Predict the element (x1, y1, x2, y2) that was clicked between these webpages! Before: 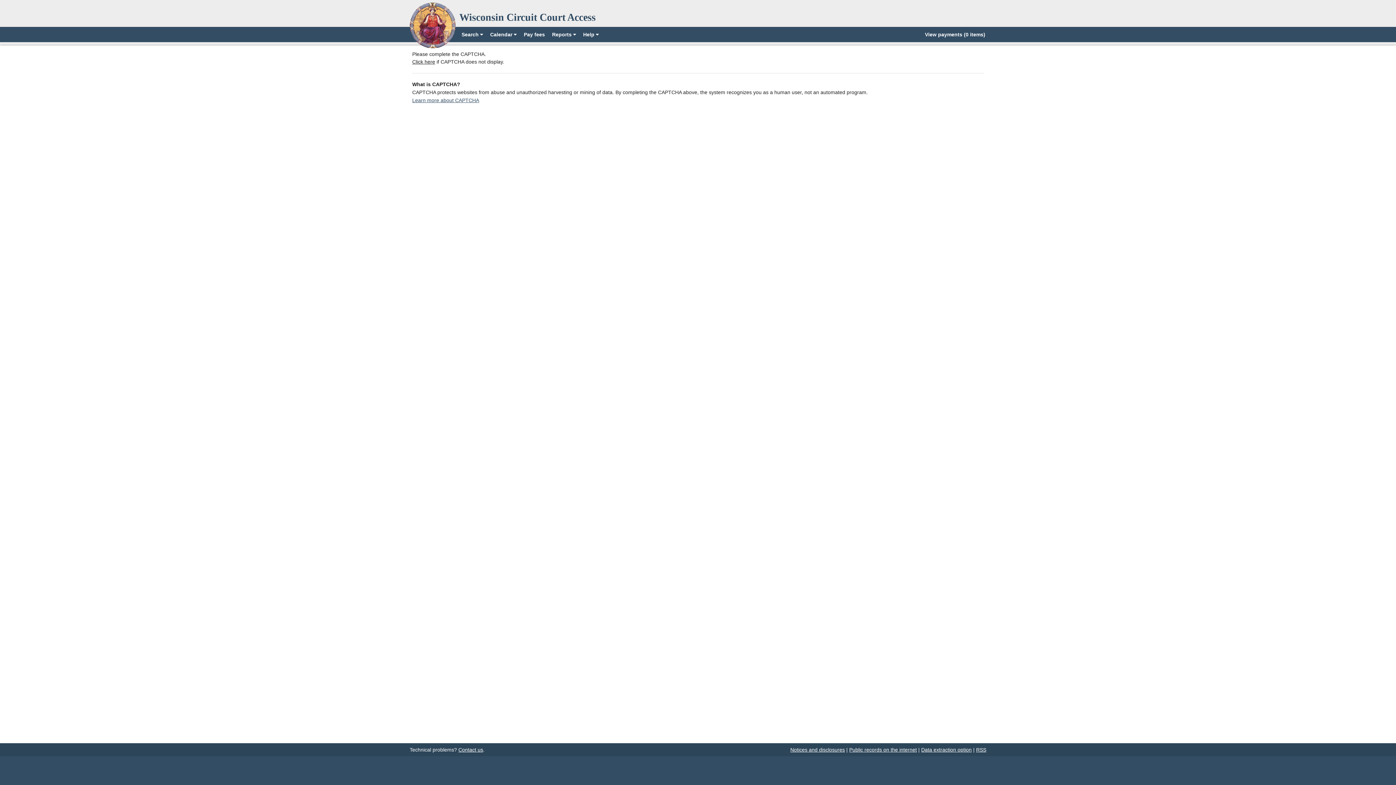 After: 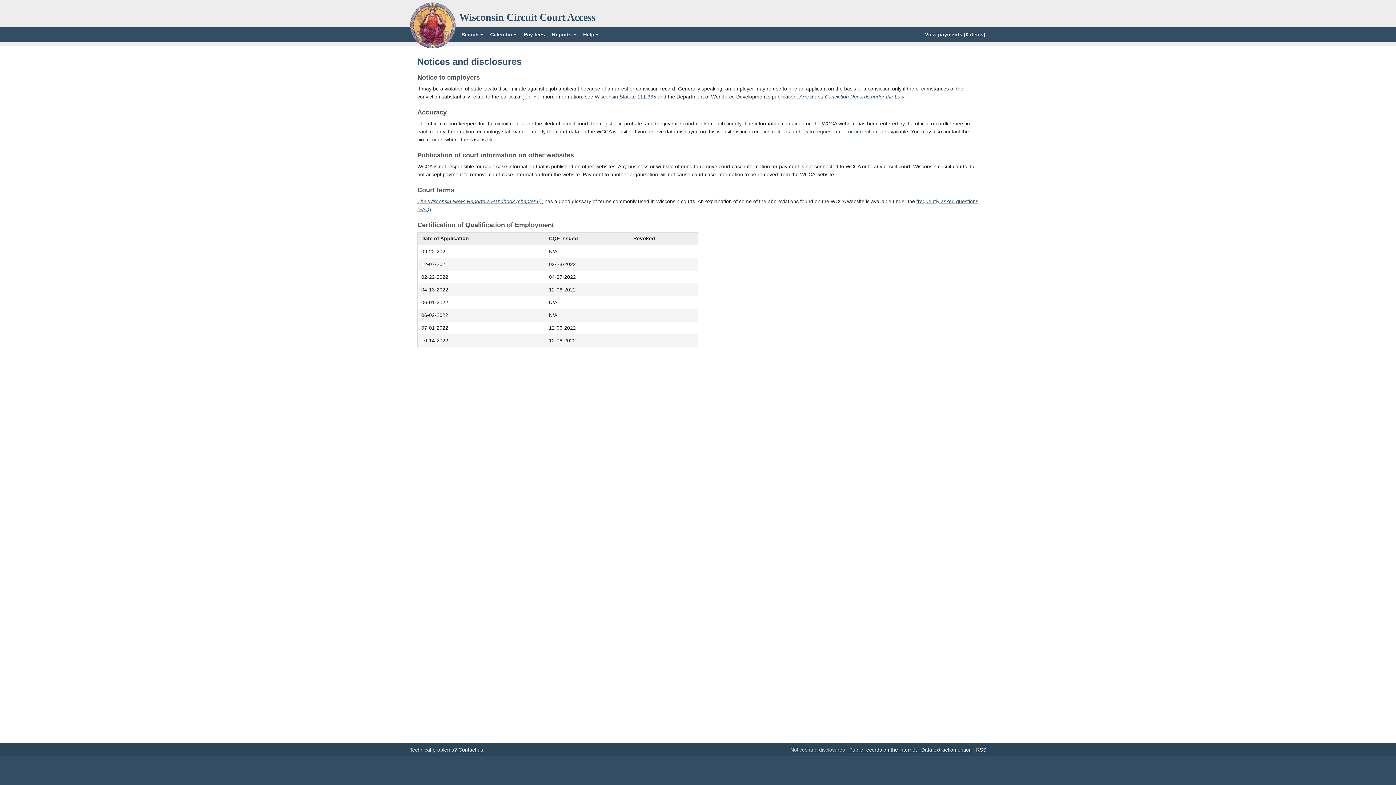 Action: label: Notices and disclosures bbox: (790, 747, 845, 753)